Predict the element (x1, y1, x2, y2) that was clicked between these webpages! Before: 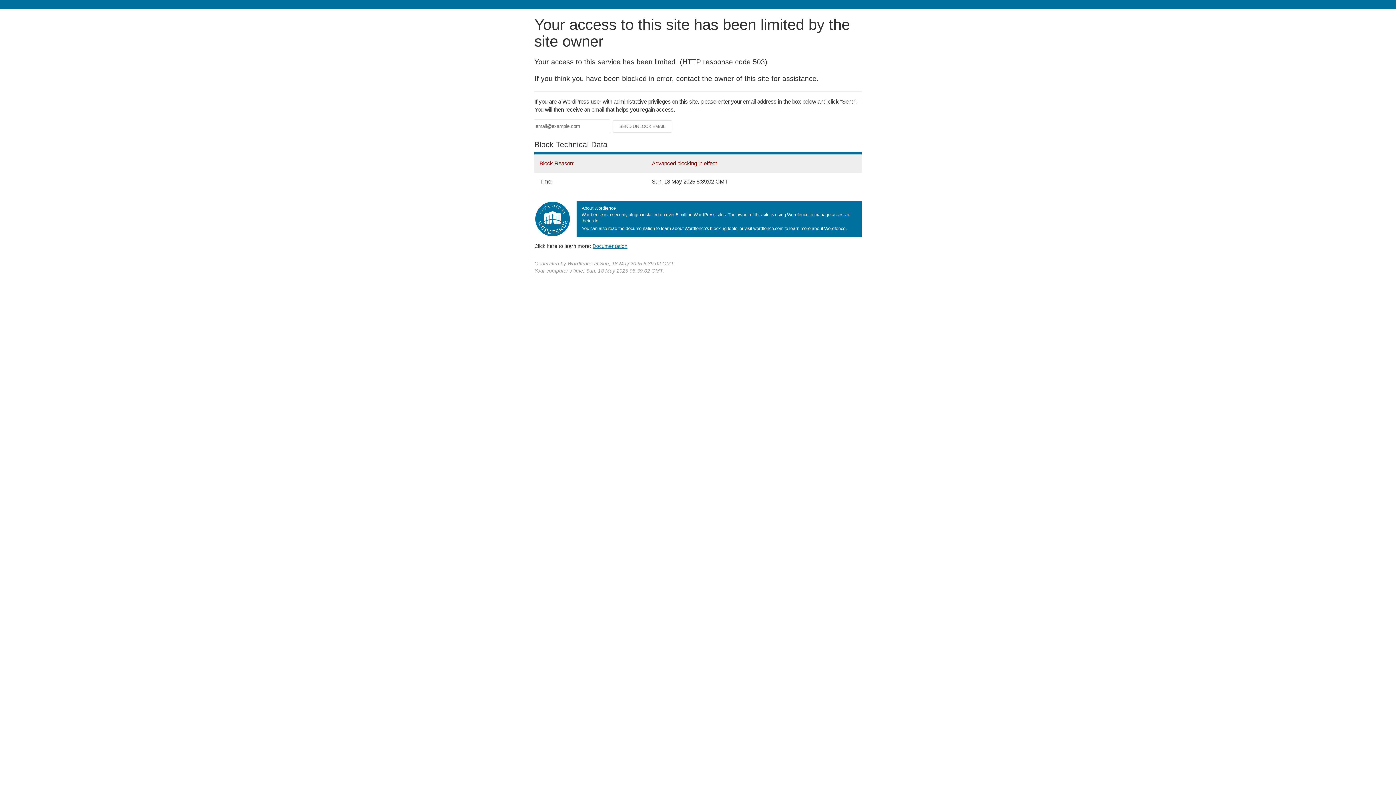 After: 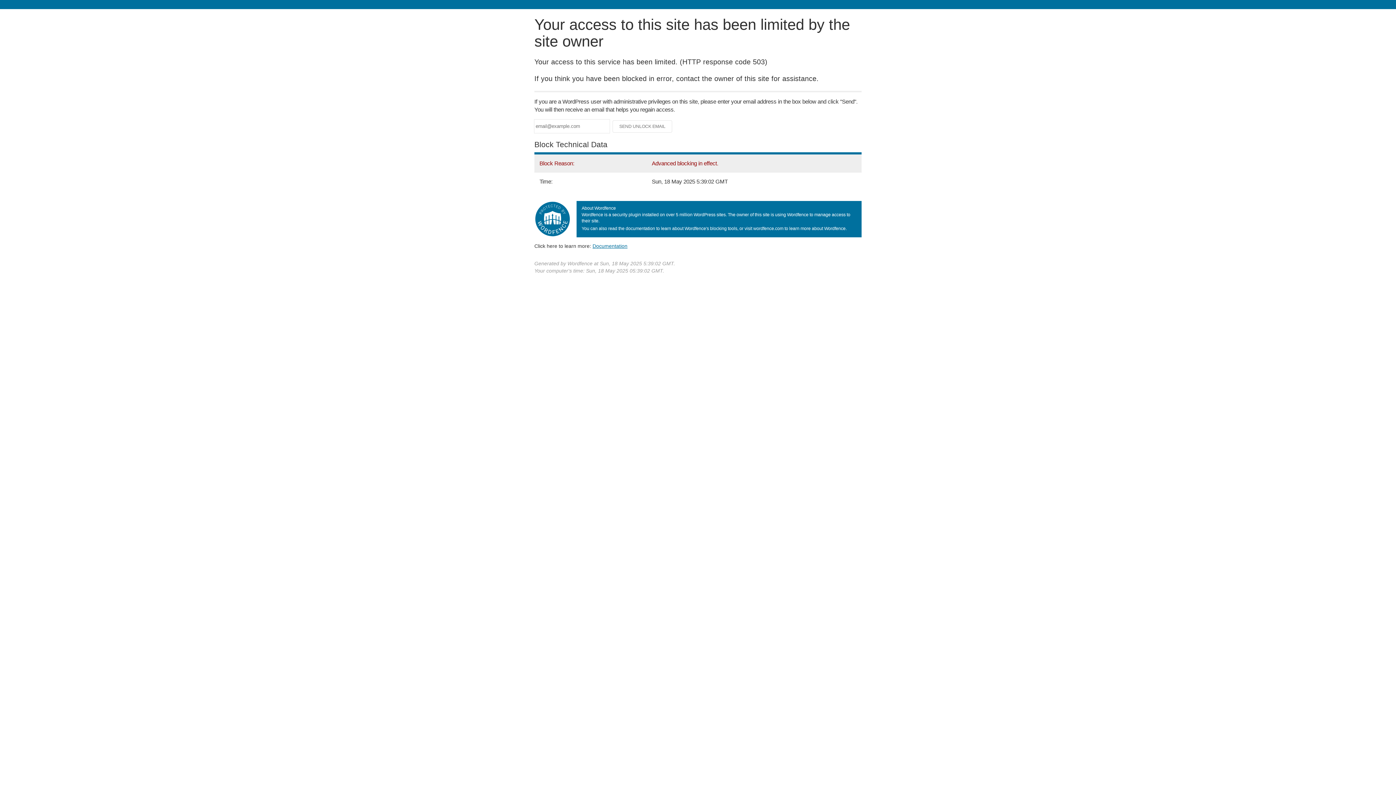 Action: label: Documentation bbox: (592, 243, 627, 248)